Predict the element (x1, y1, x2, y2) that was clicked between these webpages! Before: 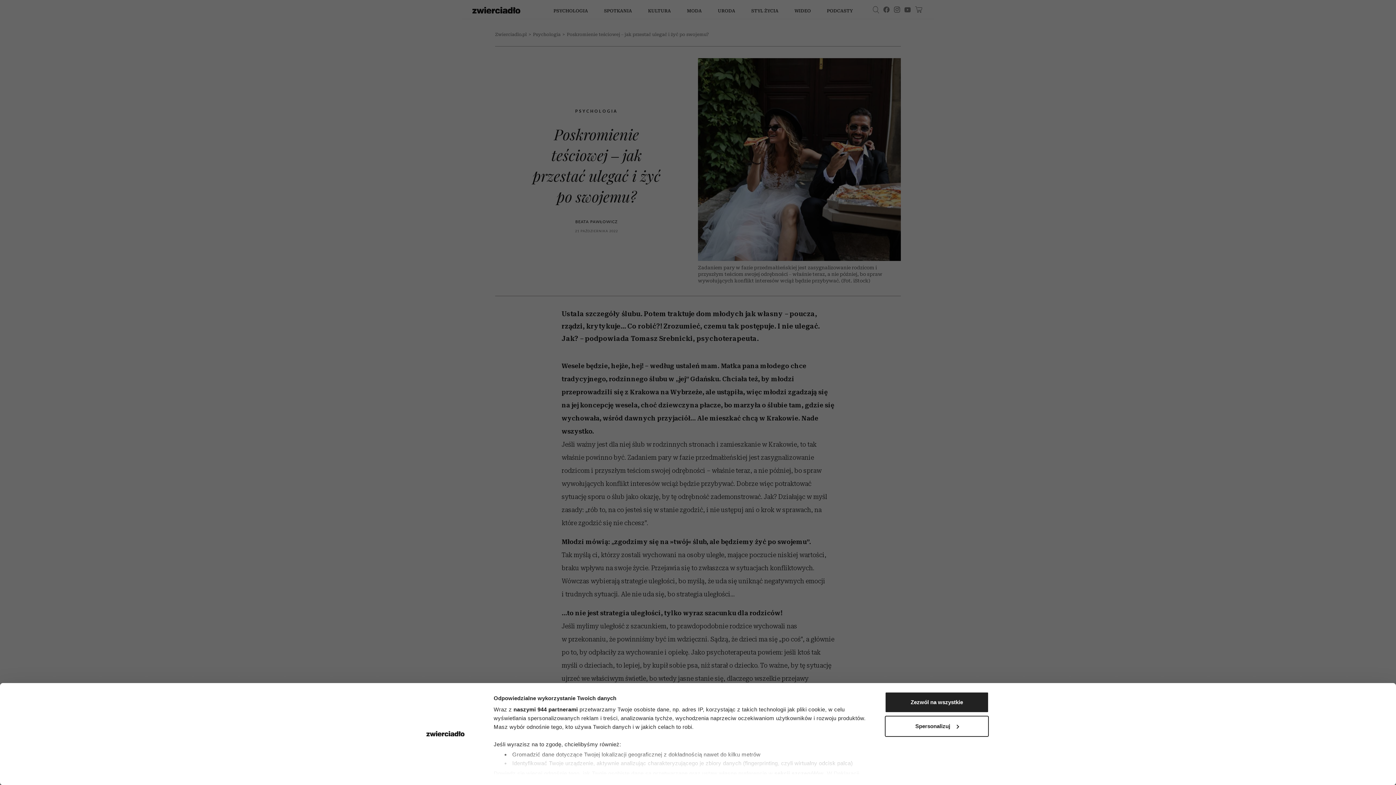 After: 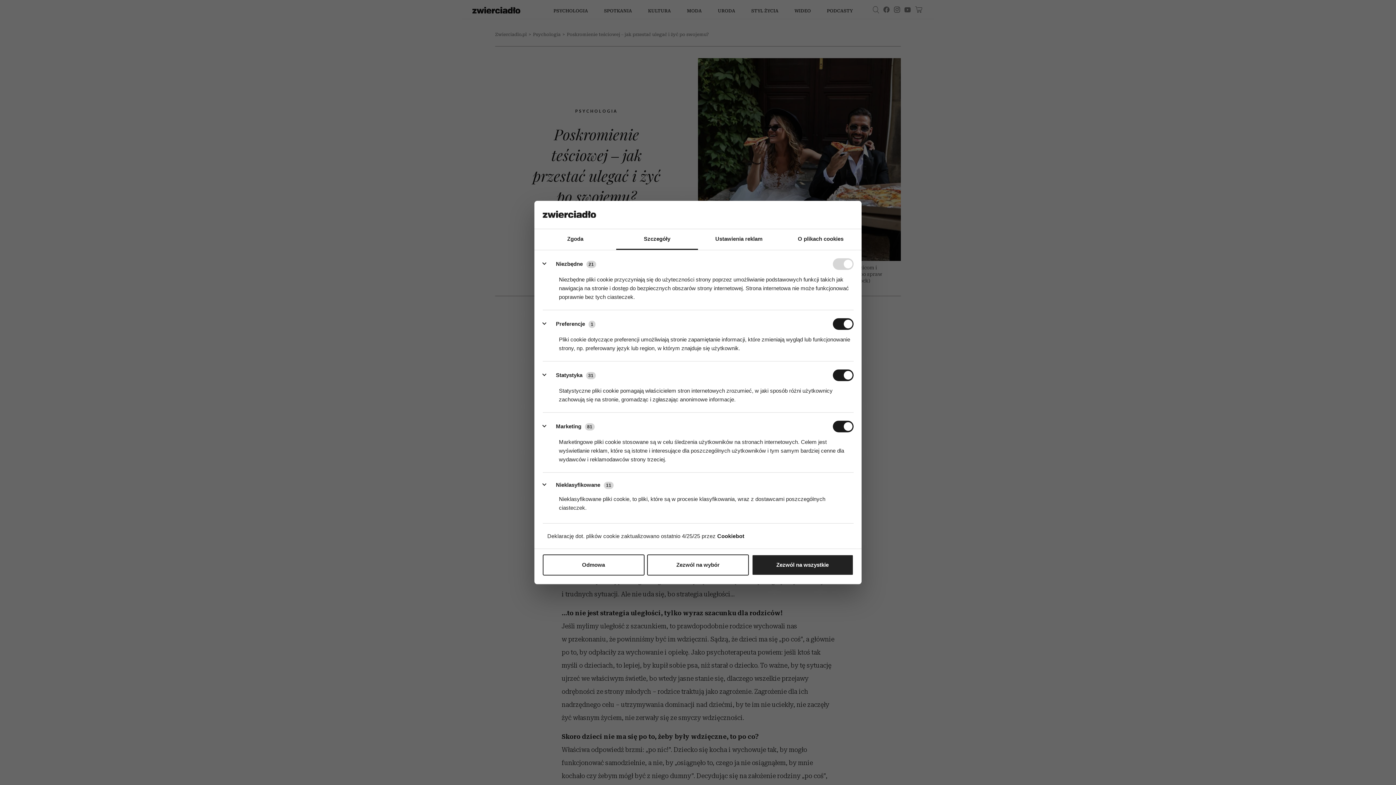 Action: label: sekcji szczegółów bbox: (774, 770, 823, 776)